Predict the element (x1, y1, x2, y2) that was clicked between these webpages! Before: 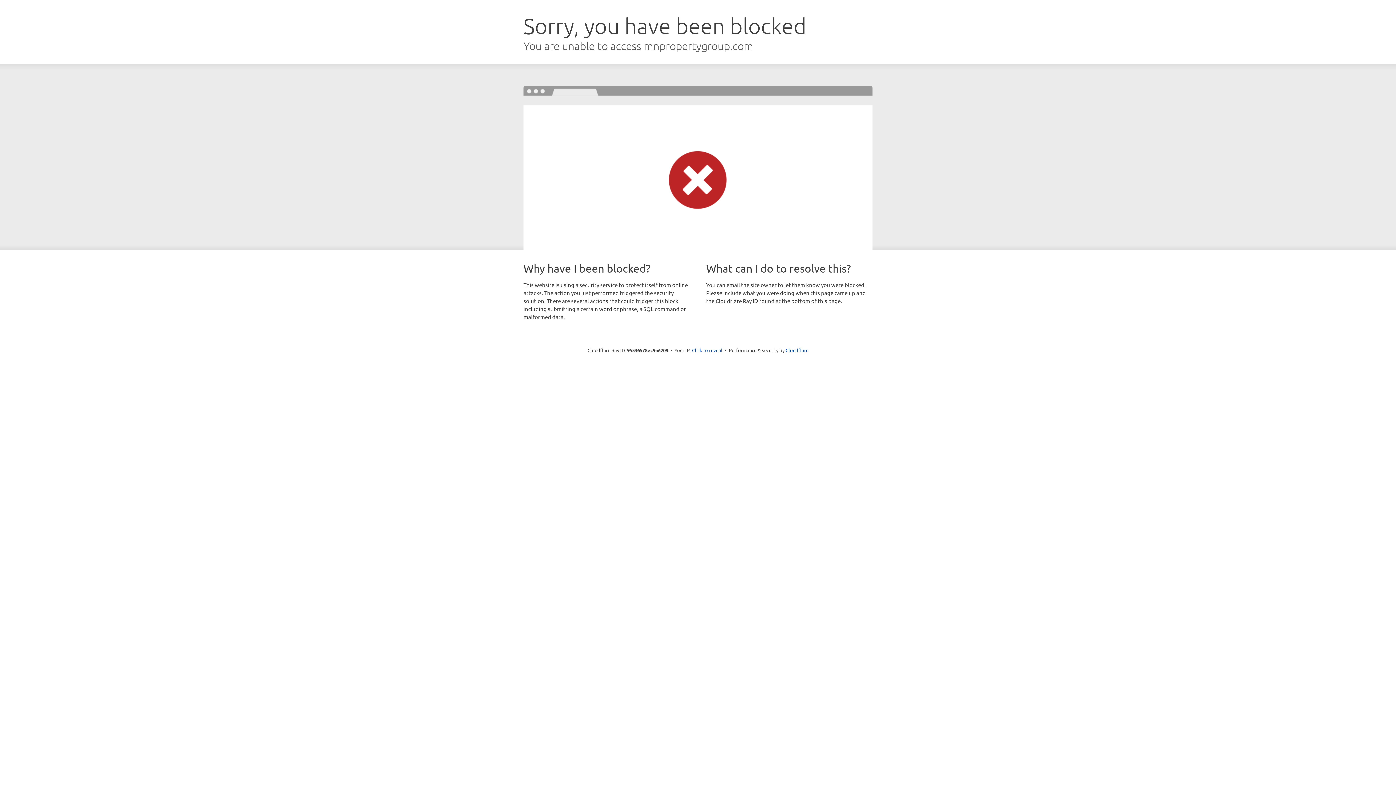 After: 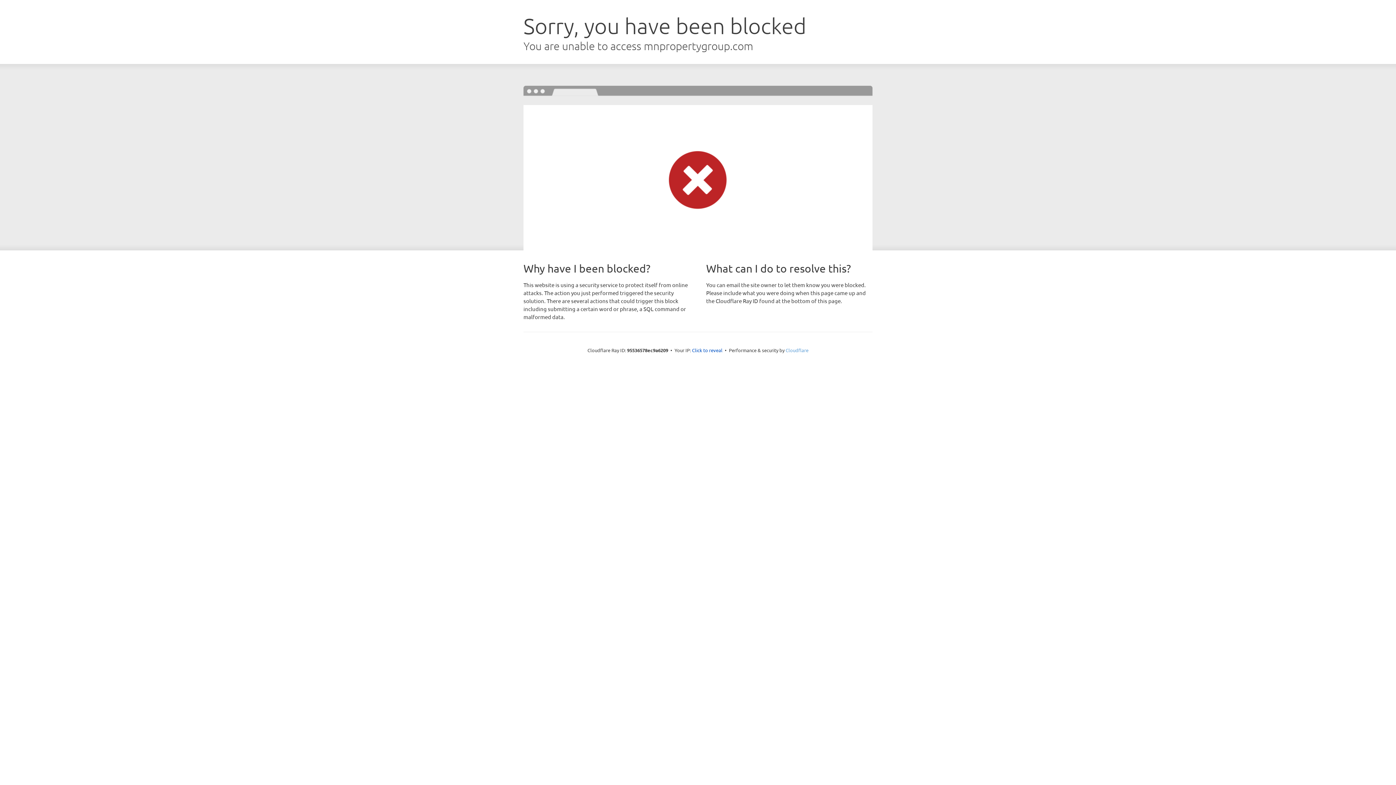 Action: bbox: (785, 347, 808, 353) label: Cloudflare